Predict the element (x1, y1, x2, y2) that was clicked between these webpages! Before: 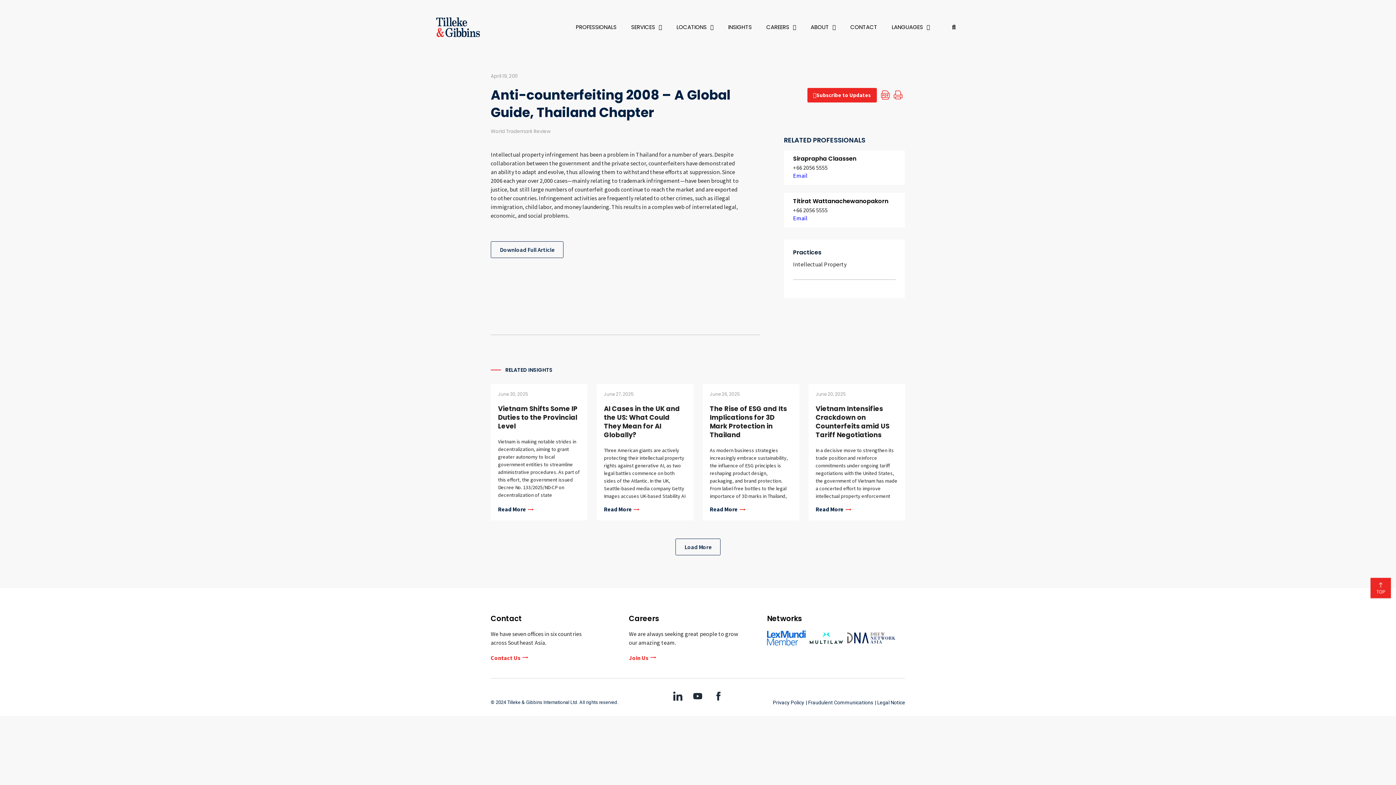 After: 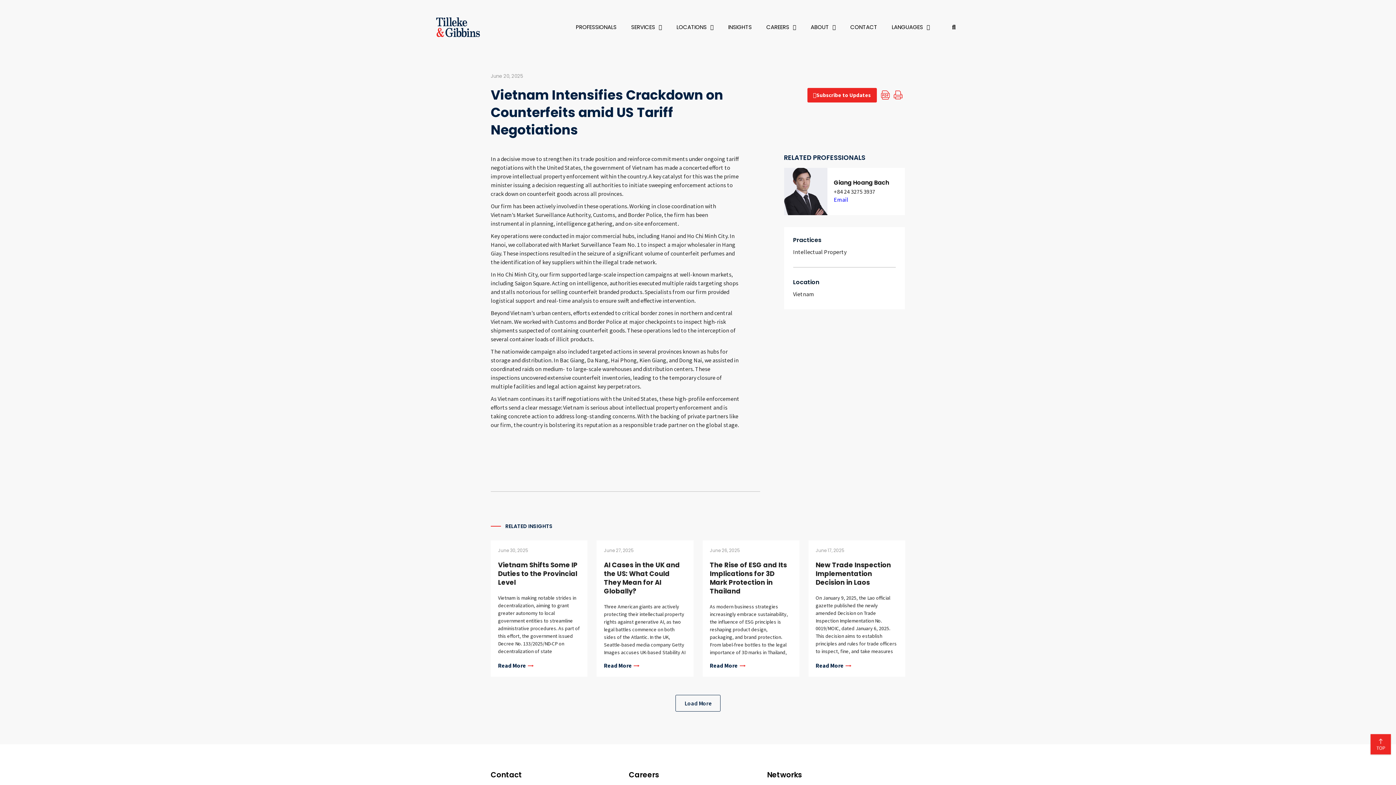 Action: label: Vietnam Intensifies Crackdown on Counterfeits amid US Tariff Negotiations bbox: (815, 404, 889, 439)